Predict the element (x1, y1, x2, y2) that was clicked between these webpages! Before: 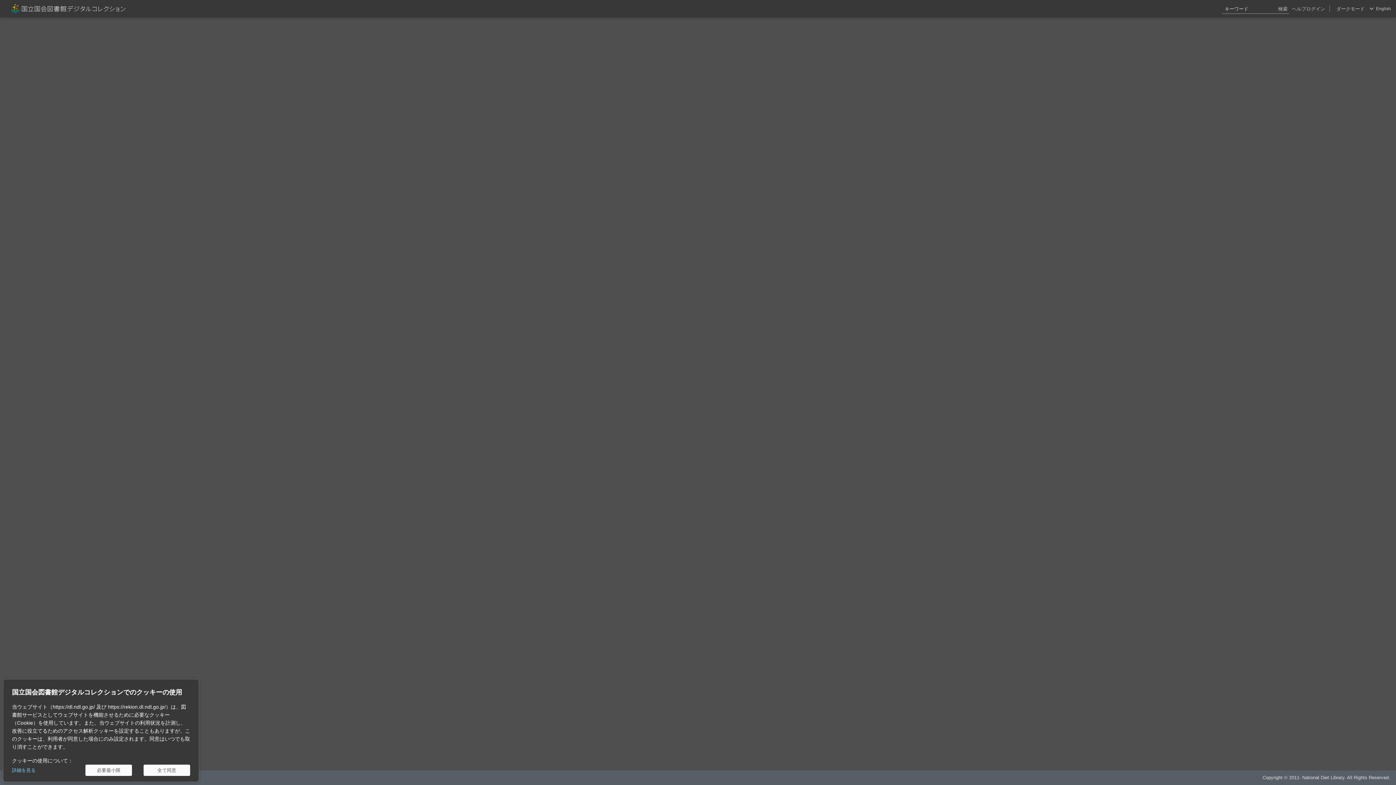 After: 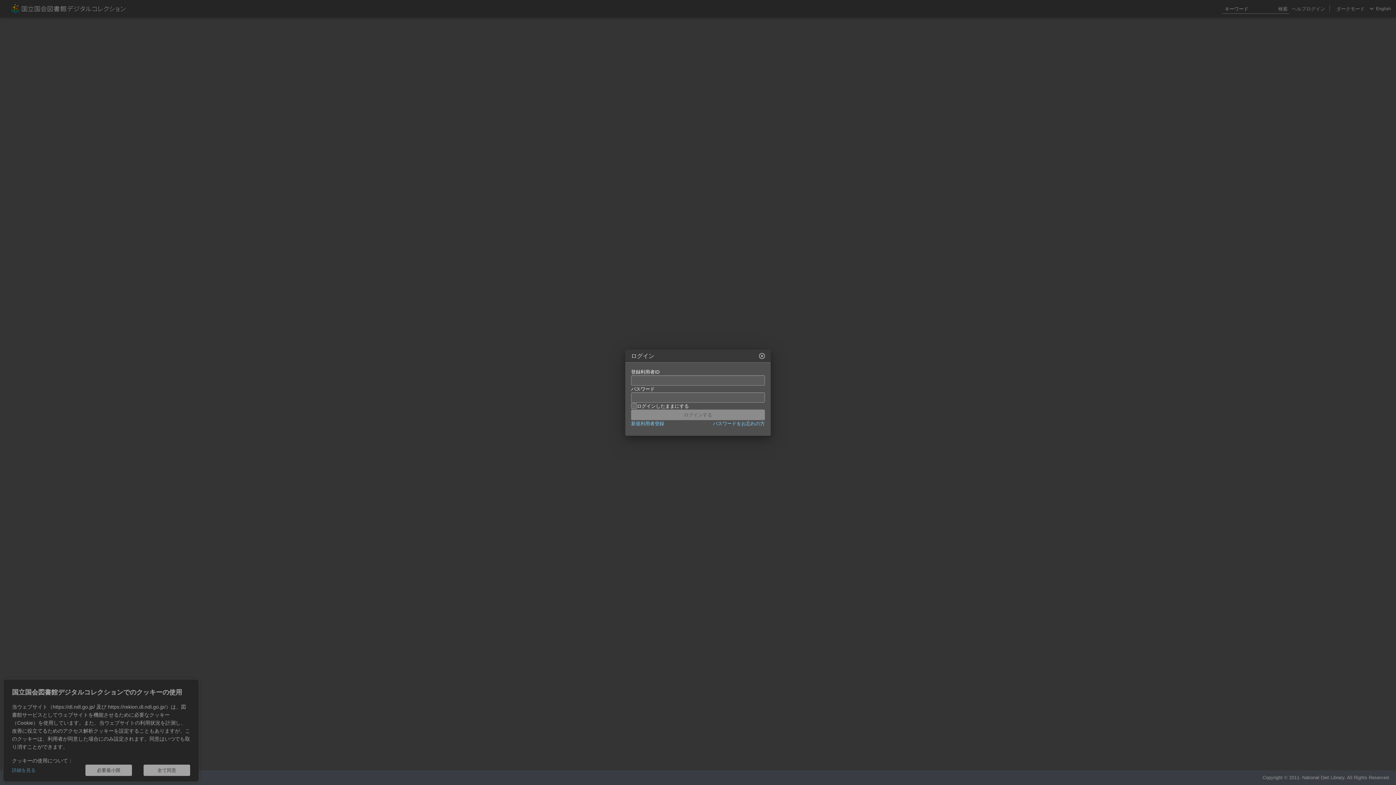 Action: label: ログイン bbox: (1306, 0, 1325, 17)